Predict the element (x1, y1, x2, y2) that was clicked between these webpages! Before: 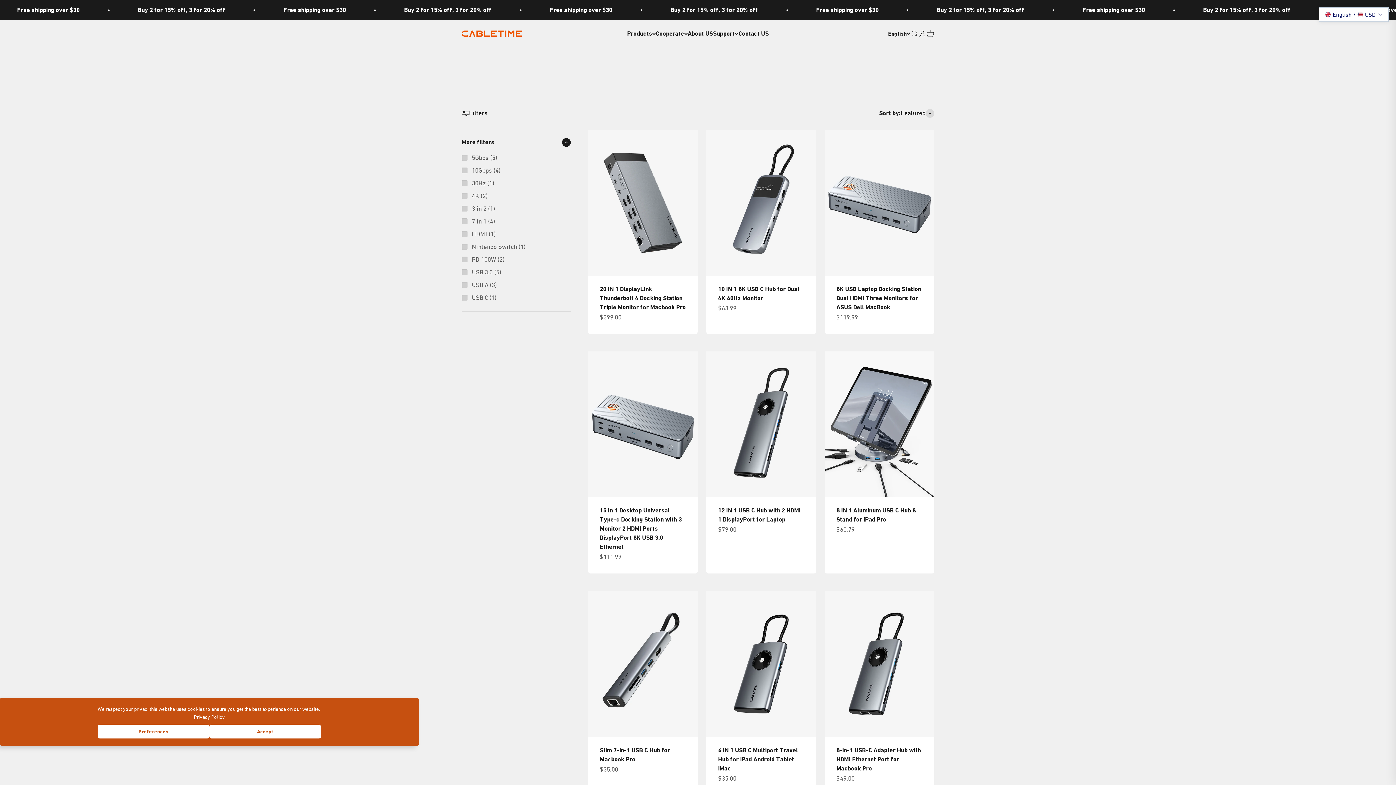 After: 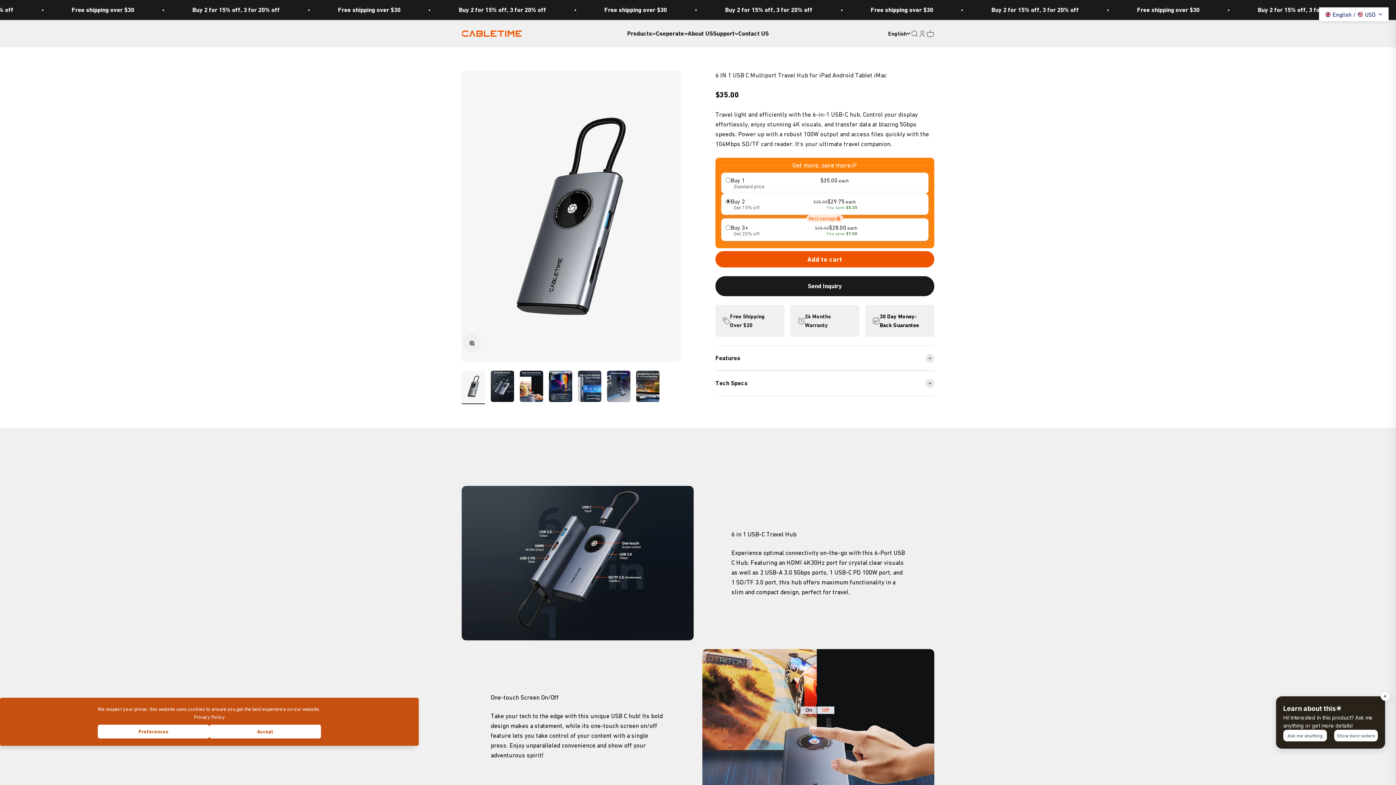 Action: bbox: (706, 591, 816, 737)